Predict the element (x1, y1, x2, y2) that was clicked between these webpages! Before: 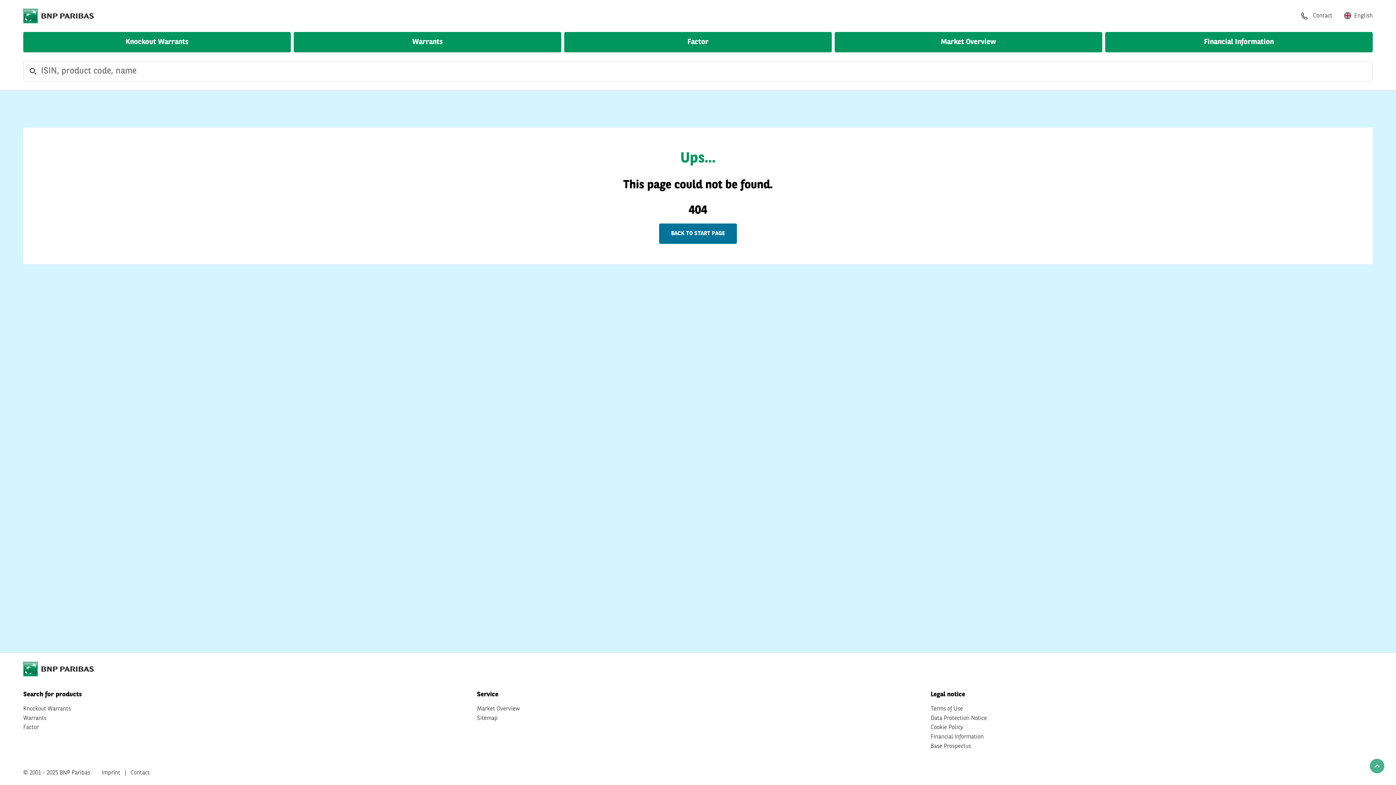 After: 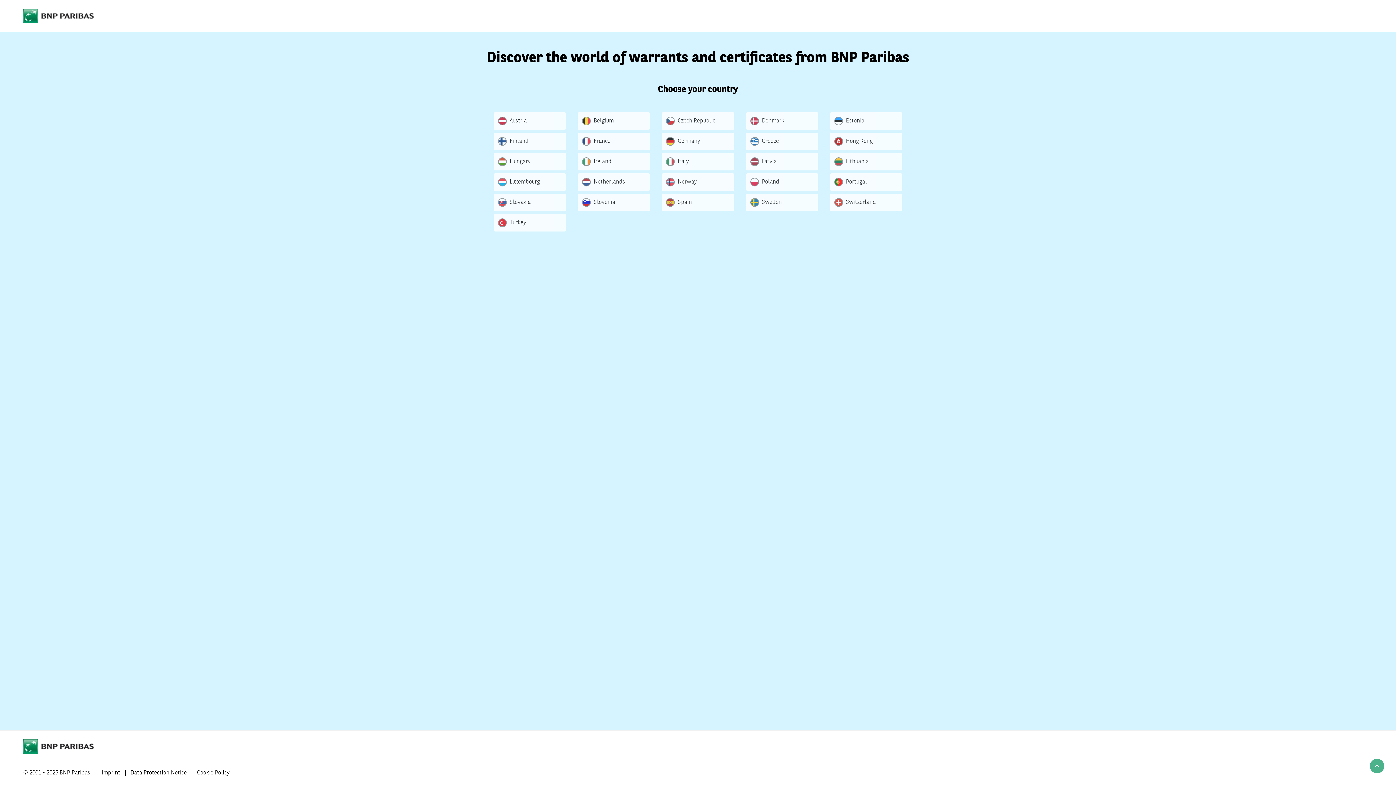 Action: bbox: (659, 223, 737, 244) label: BACK TO START PAGE